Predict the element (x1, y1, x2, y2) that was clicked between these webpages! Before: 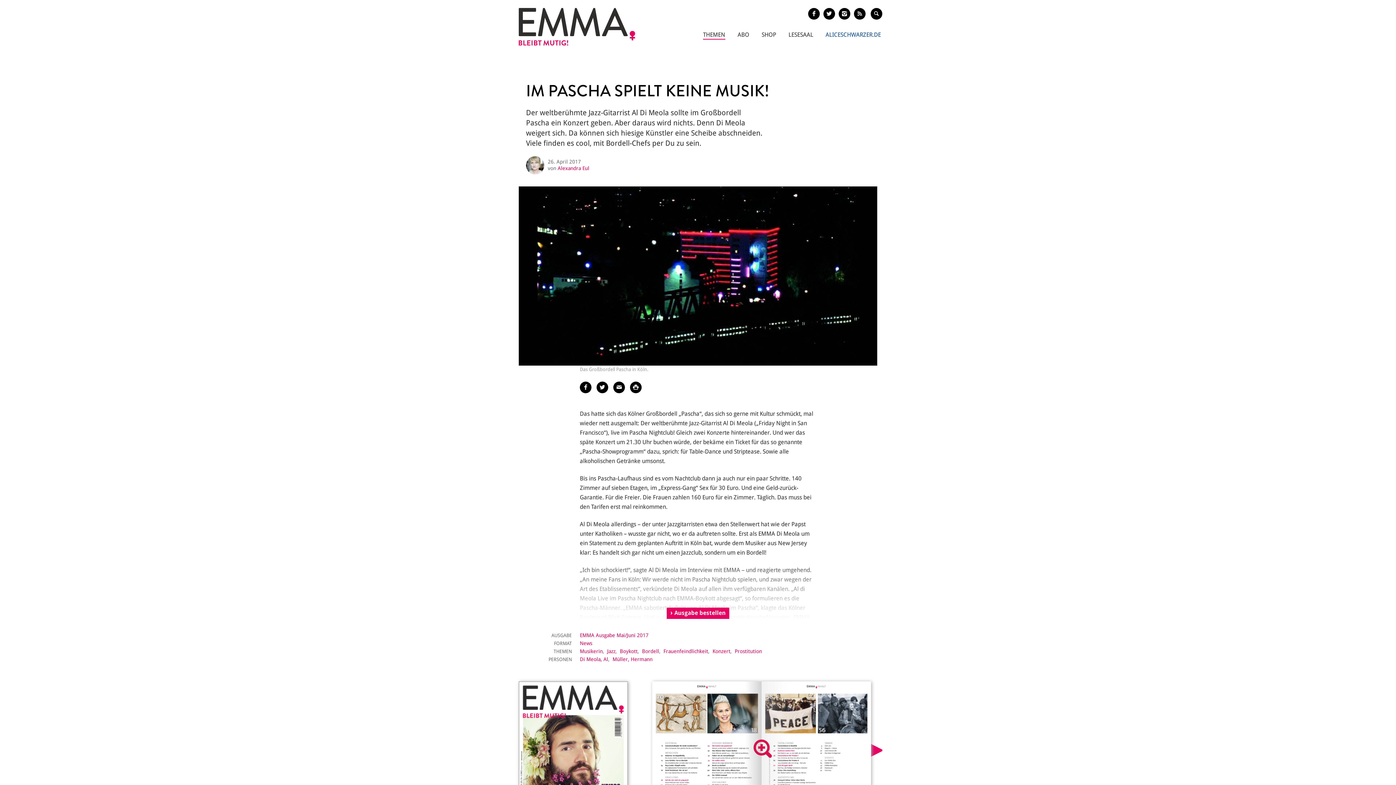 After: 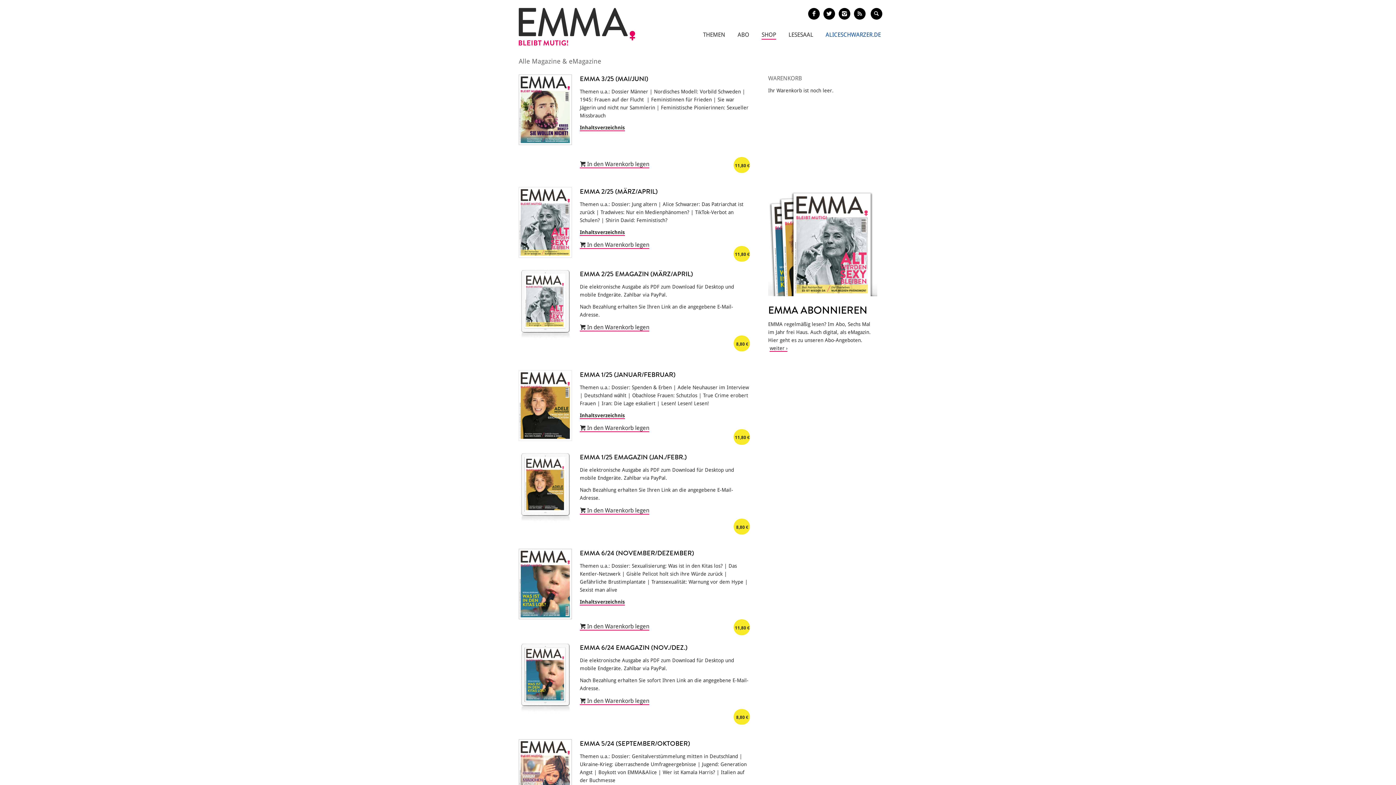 Action: bbox: (666, 607, 729, 619) label: Ausgabe bestellen